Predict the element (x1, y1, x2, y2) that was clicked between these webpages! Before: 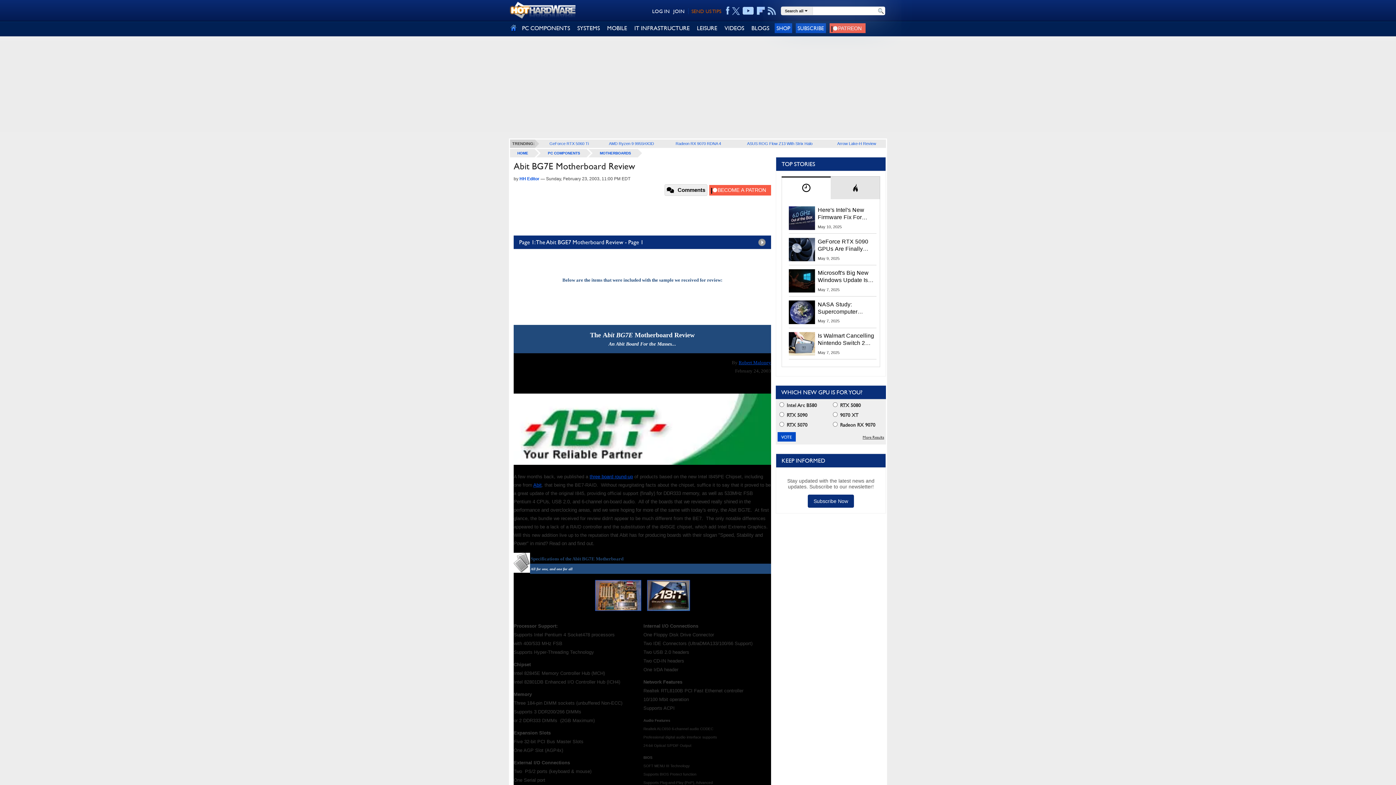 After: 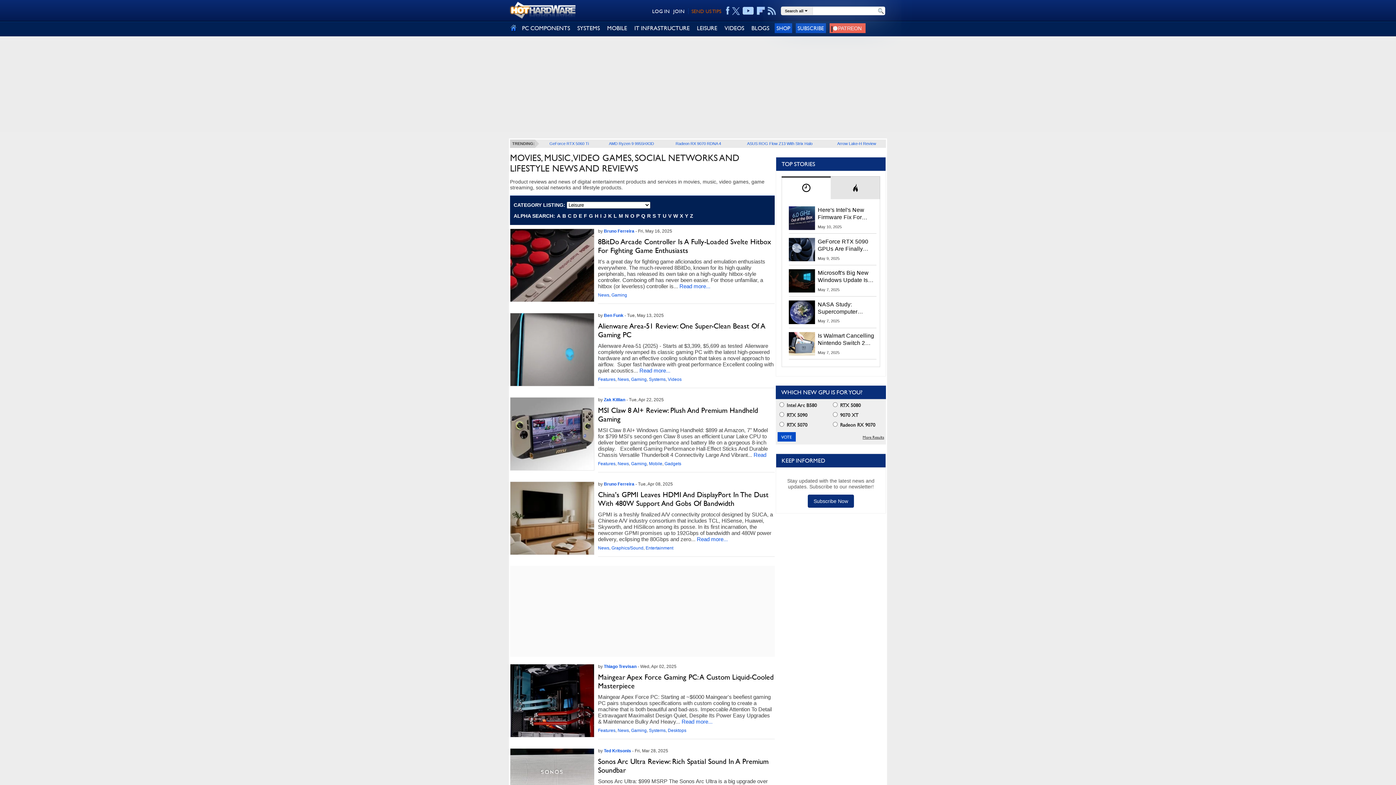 Action: label: LEISURE bbox: (693, 21, 721, 34)